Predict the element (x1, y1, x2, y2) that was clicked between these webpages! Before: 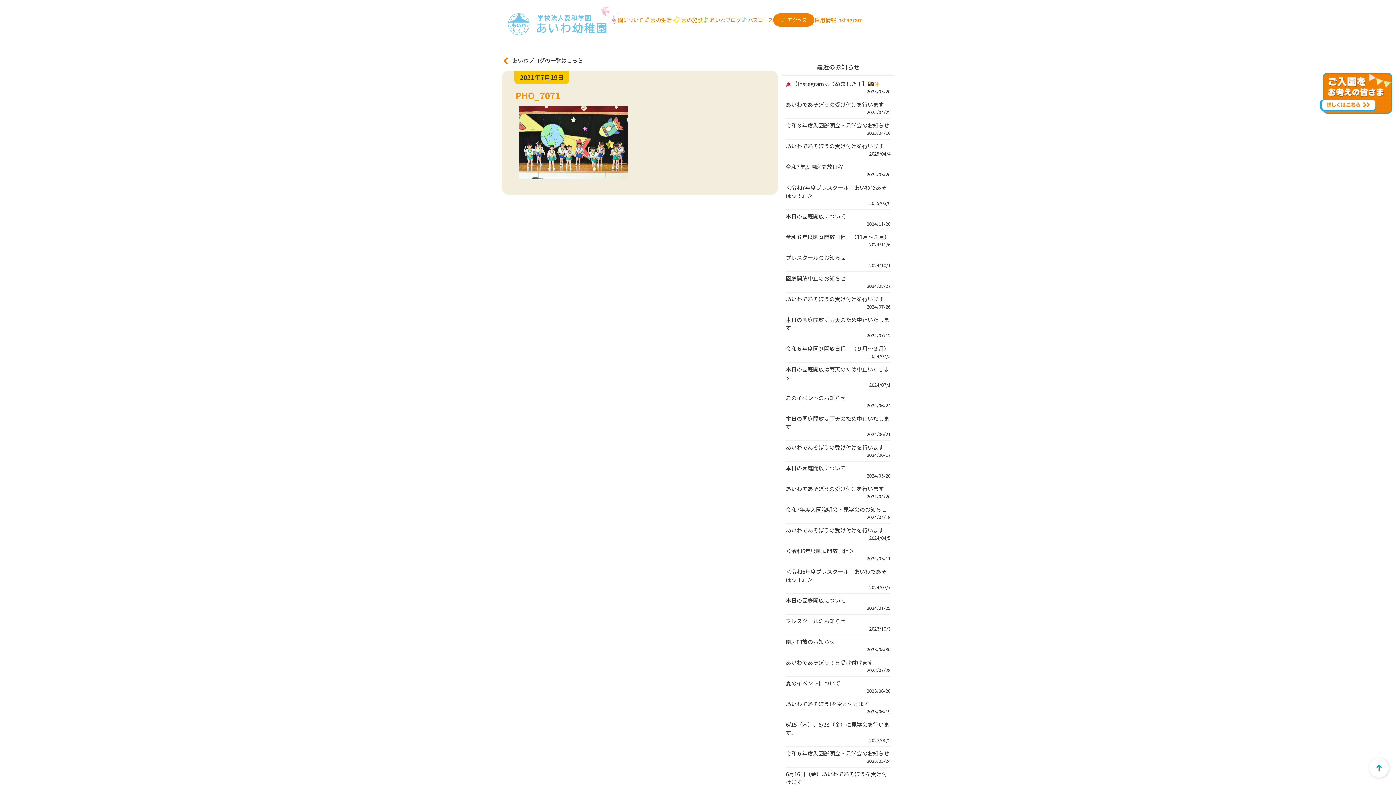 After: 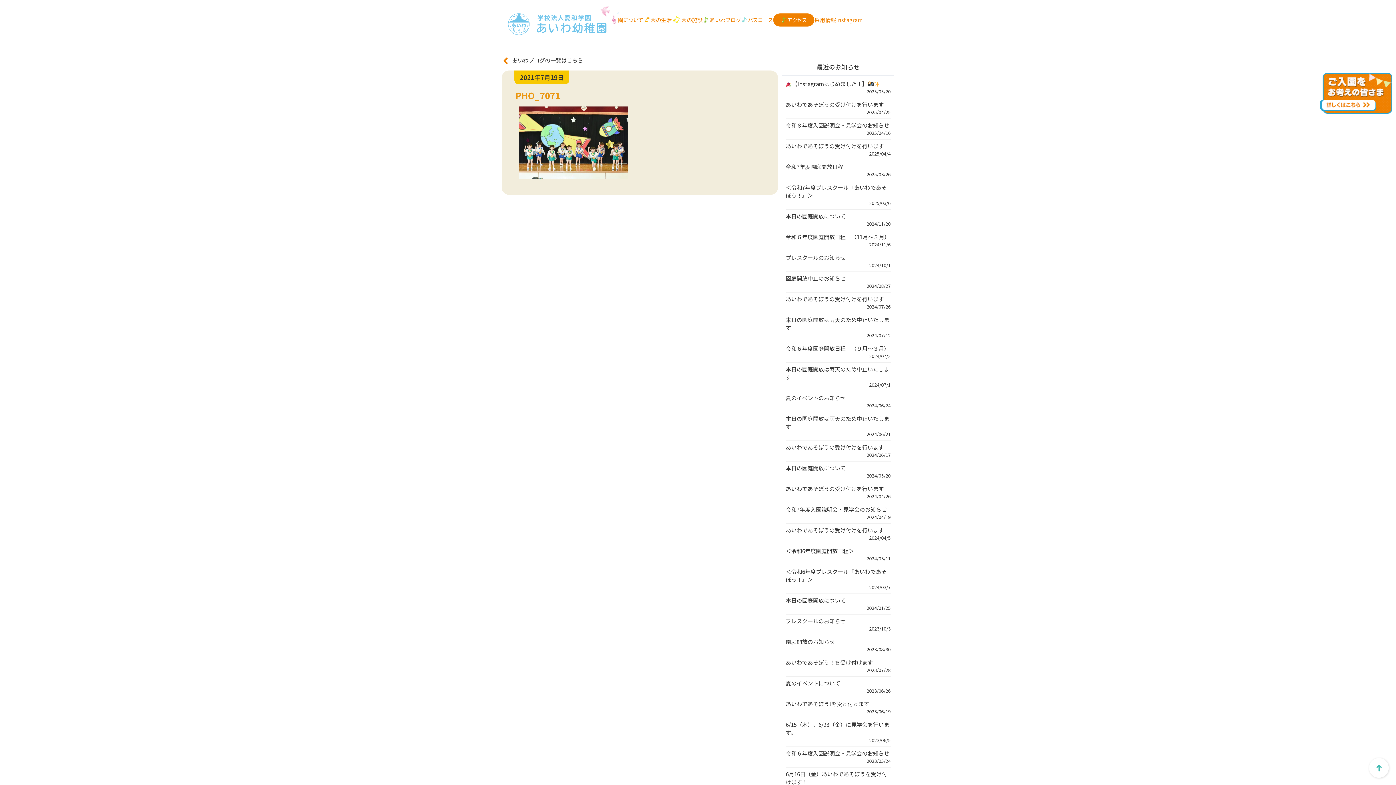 Action: bbox: (1369, 758, 1389, 778)